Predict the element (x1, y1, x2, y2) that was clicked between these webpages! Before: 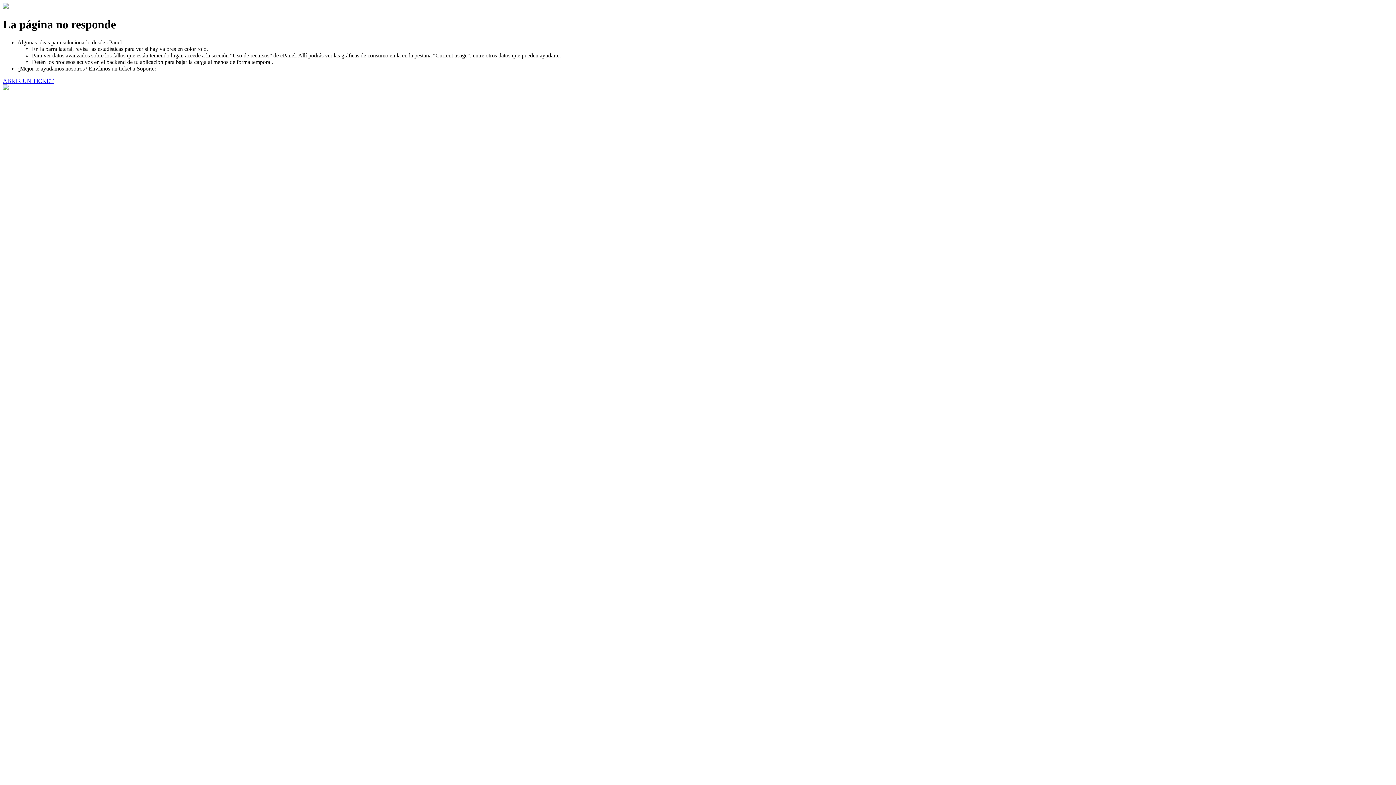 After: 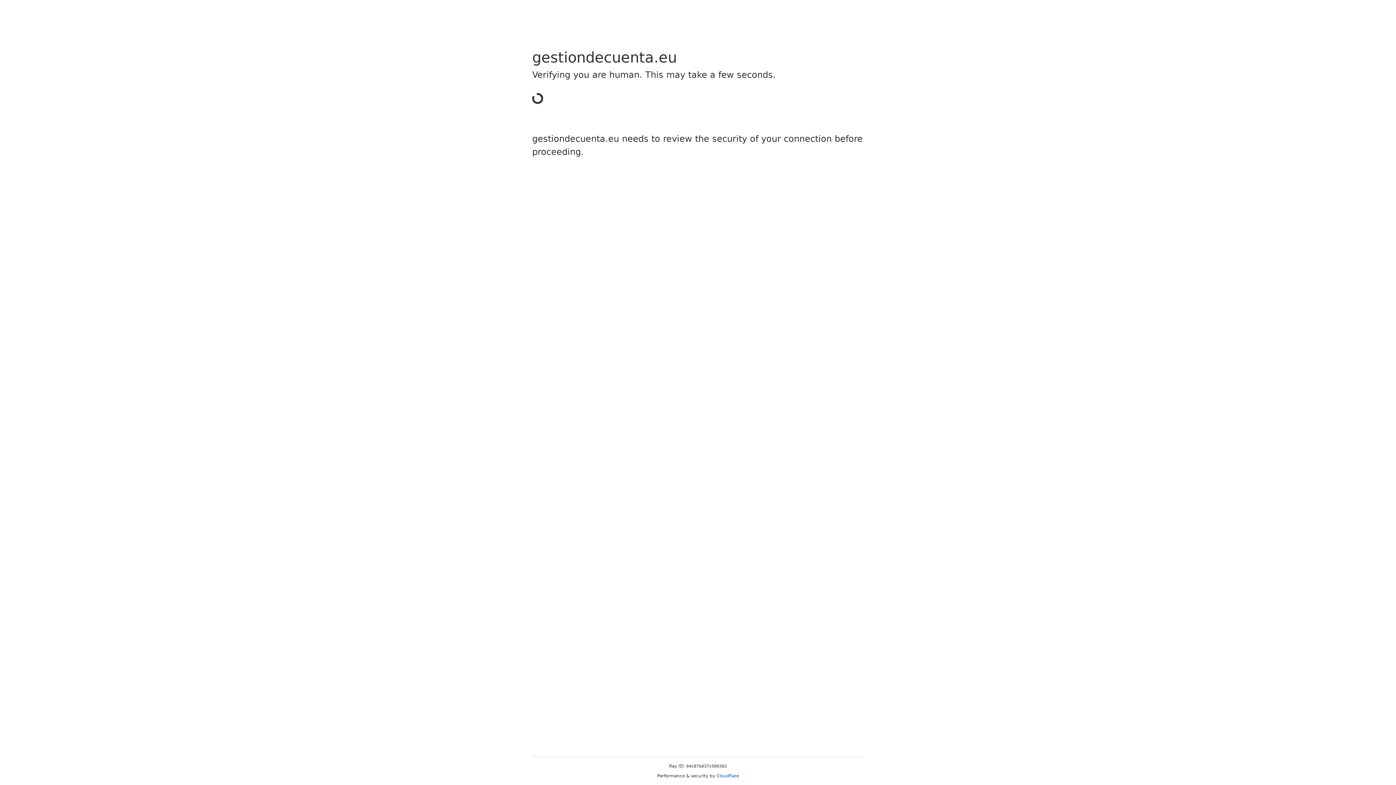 Action: bbox: (2, 77, 53, 83) label: ABRIR UN TICKET